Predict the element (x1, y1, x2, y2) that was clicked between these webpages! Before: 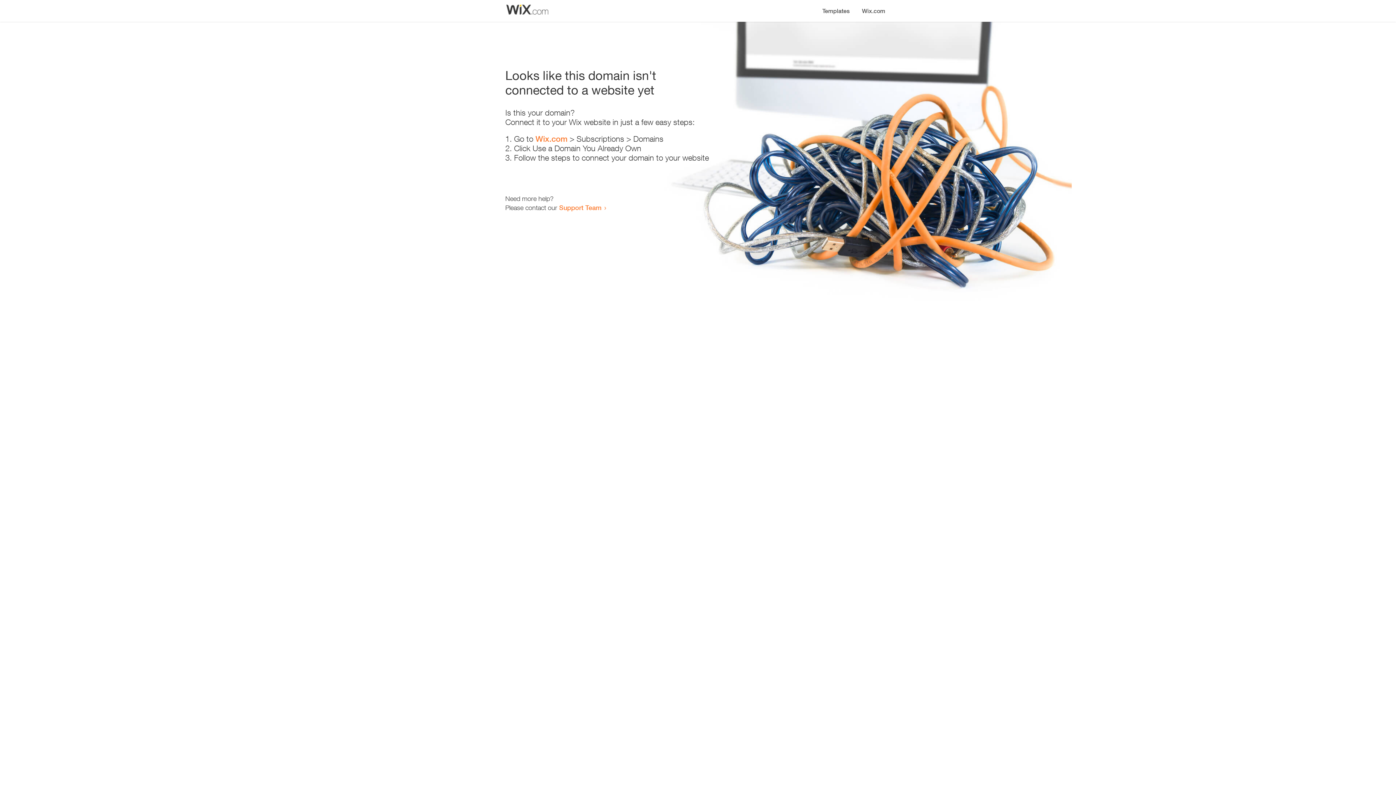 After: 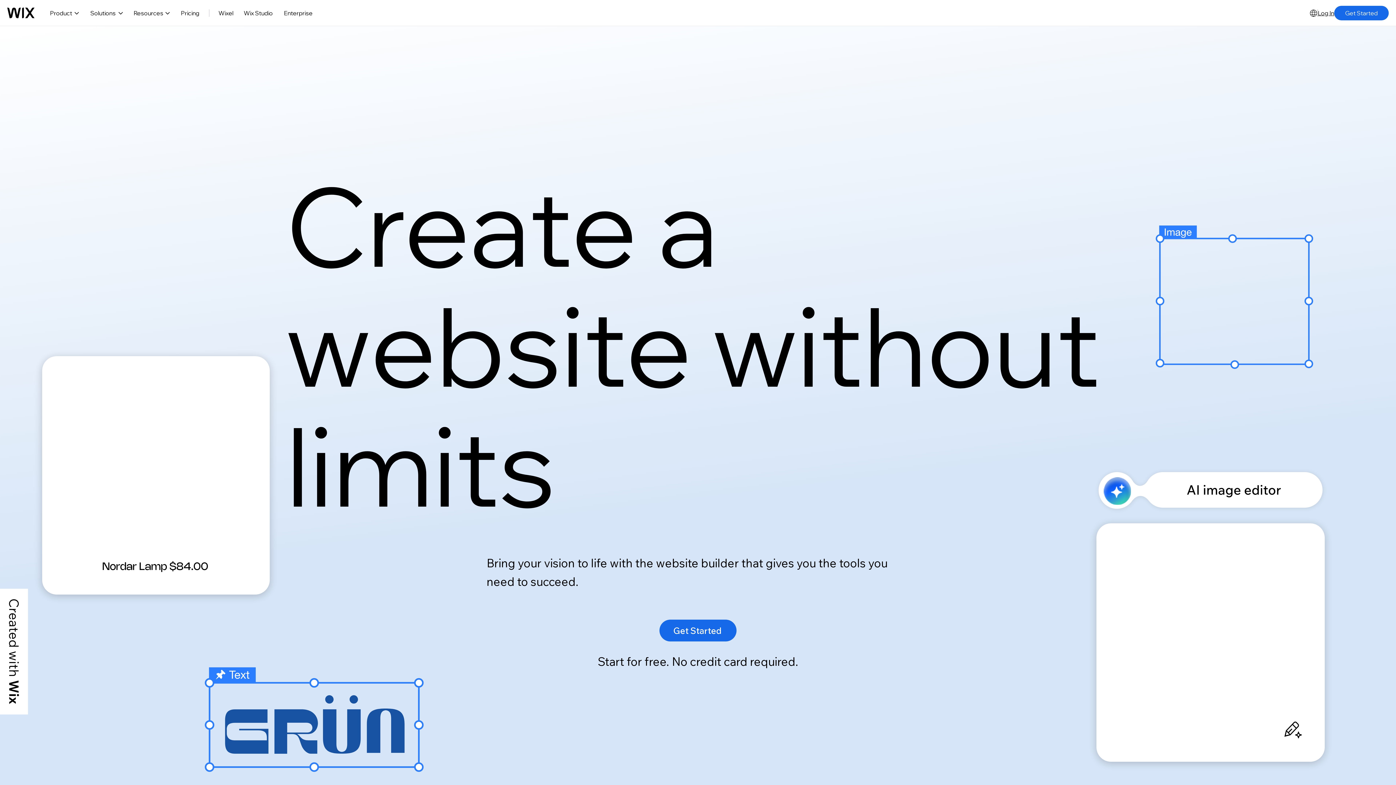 Action: bbox: (535, 134, 567, 143) label: Wix.com